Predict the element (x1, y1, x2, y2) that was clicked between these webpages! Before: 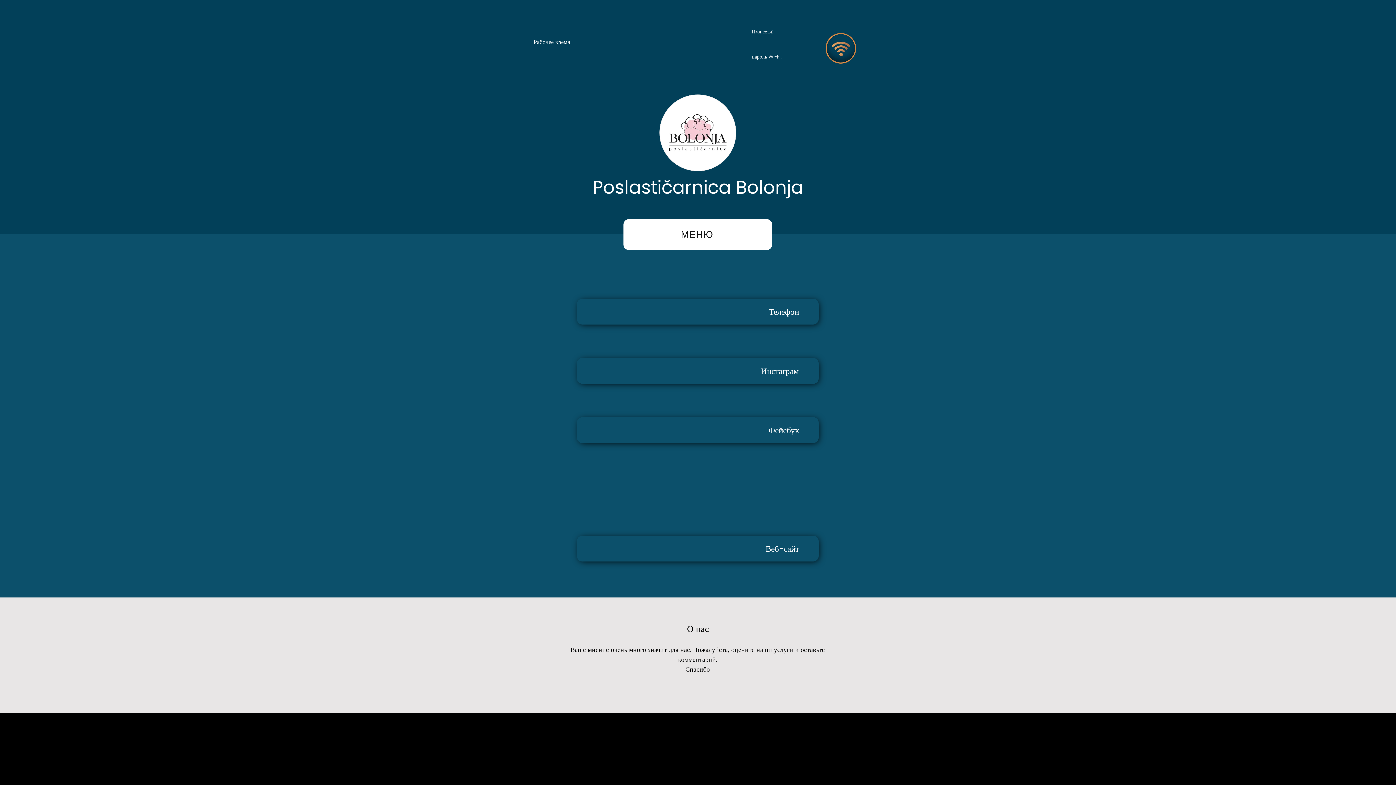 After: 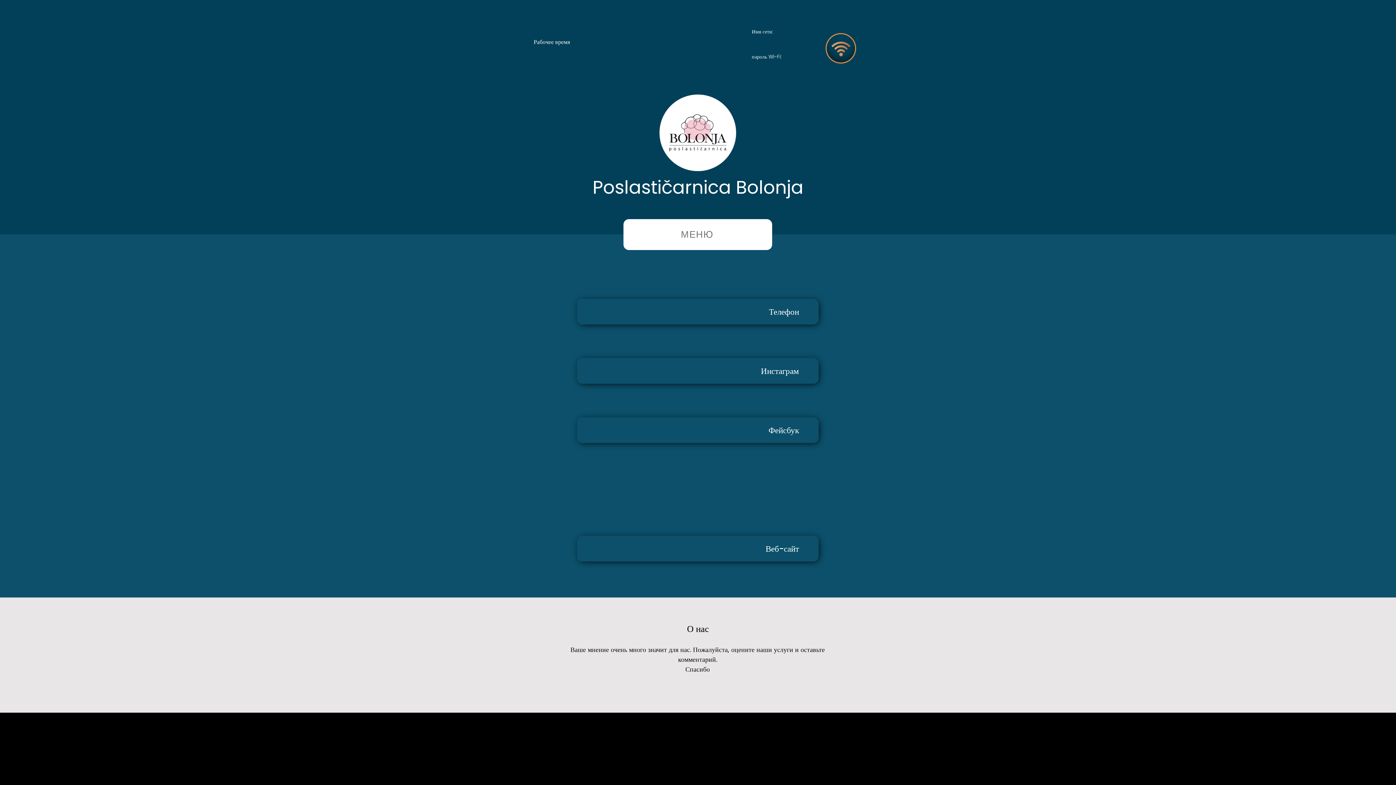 Action: bbox: (623, 219, 772, 250) label: МЕНЮ